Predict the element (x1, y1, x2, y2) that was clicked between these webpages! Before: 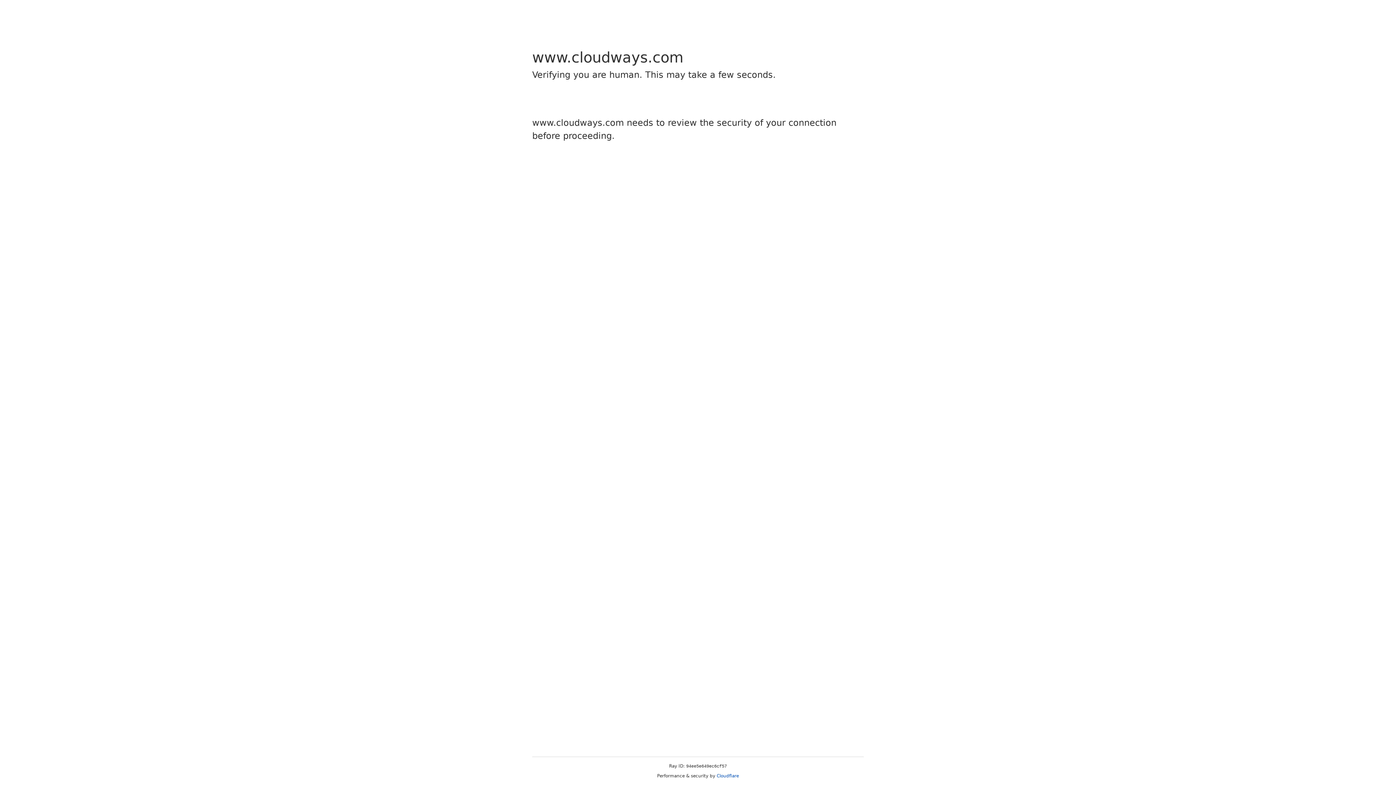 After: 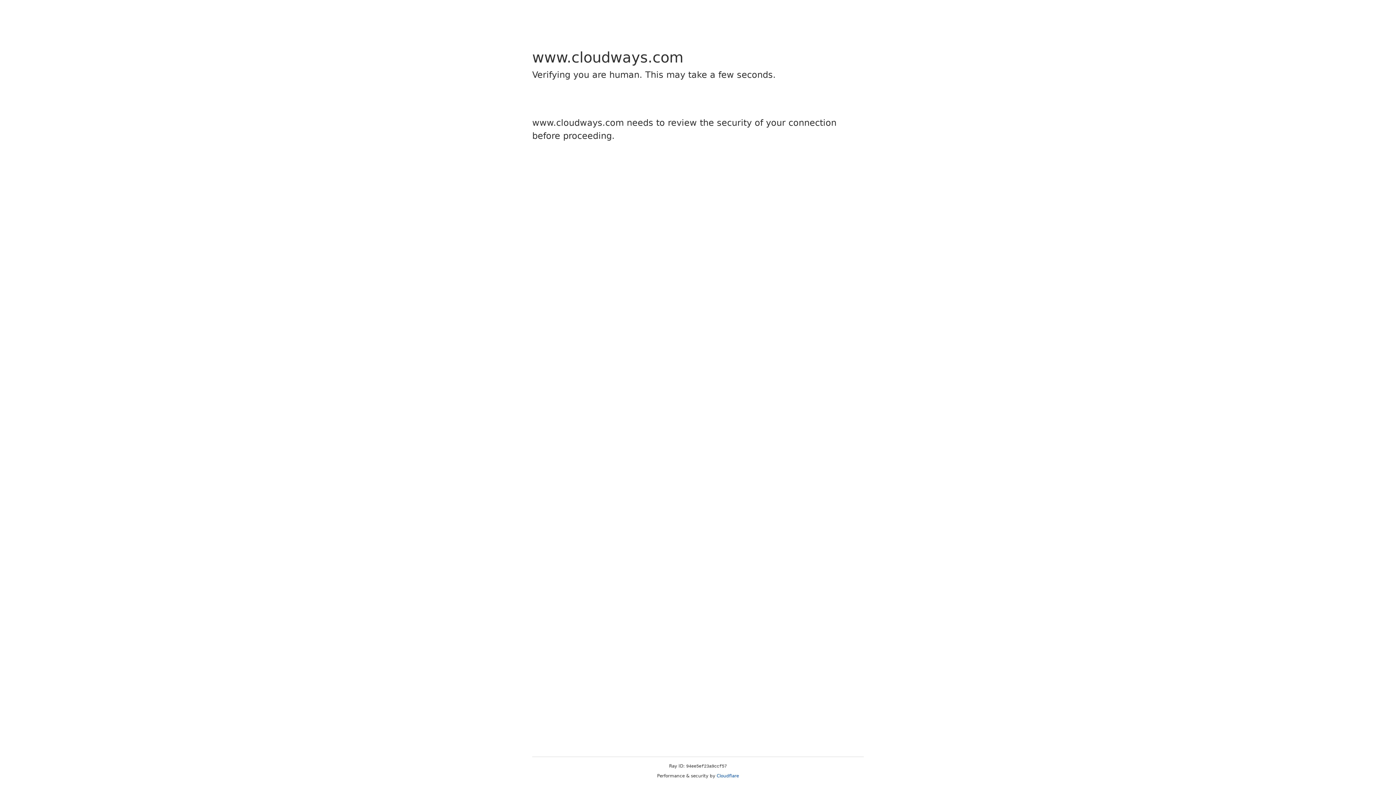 Action: label: Cloudflare bbox: (716, 773, 739, 778)